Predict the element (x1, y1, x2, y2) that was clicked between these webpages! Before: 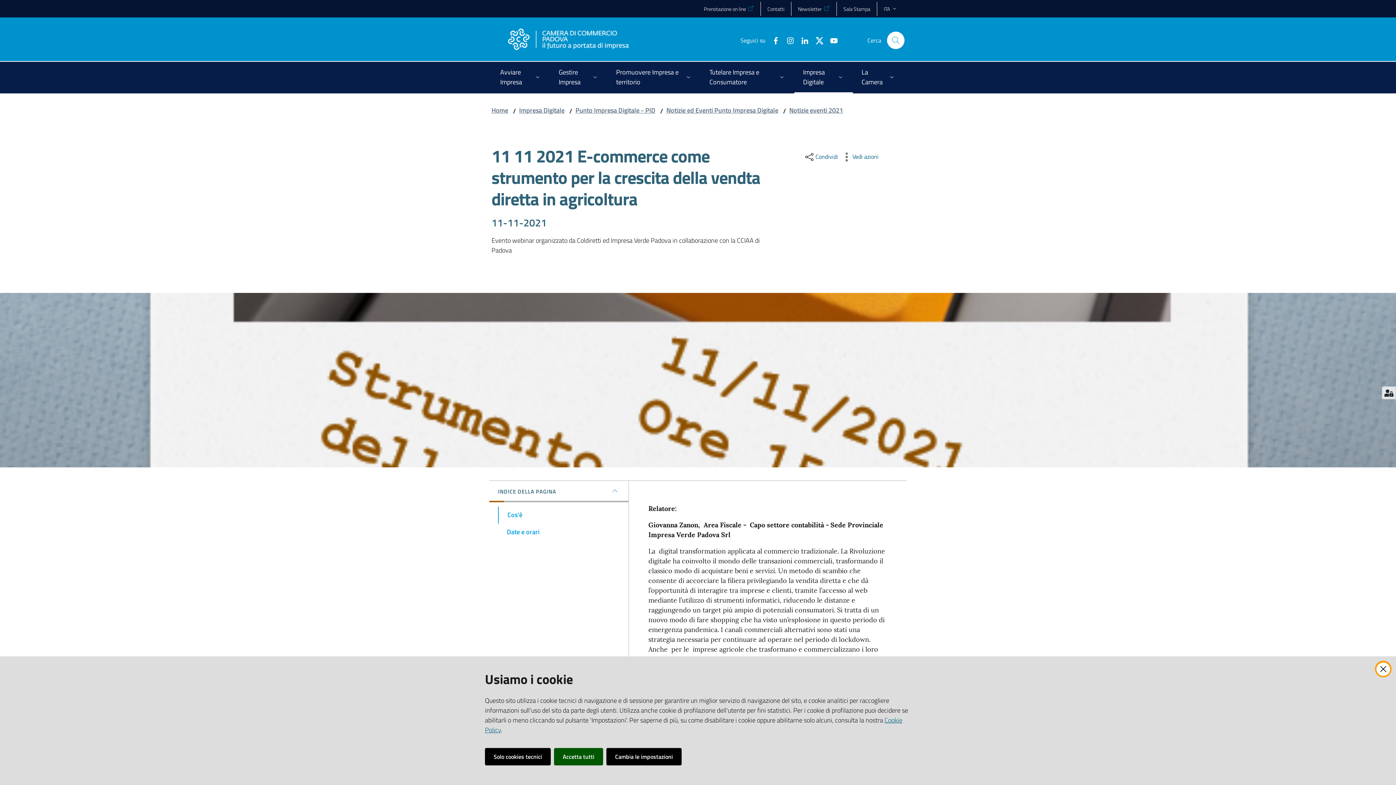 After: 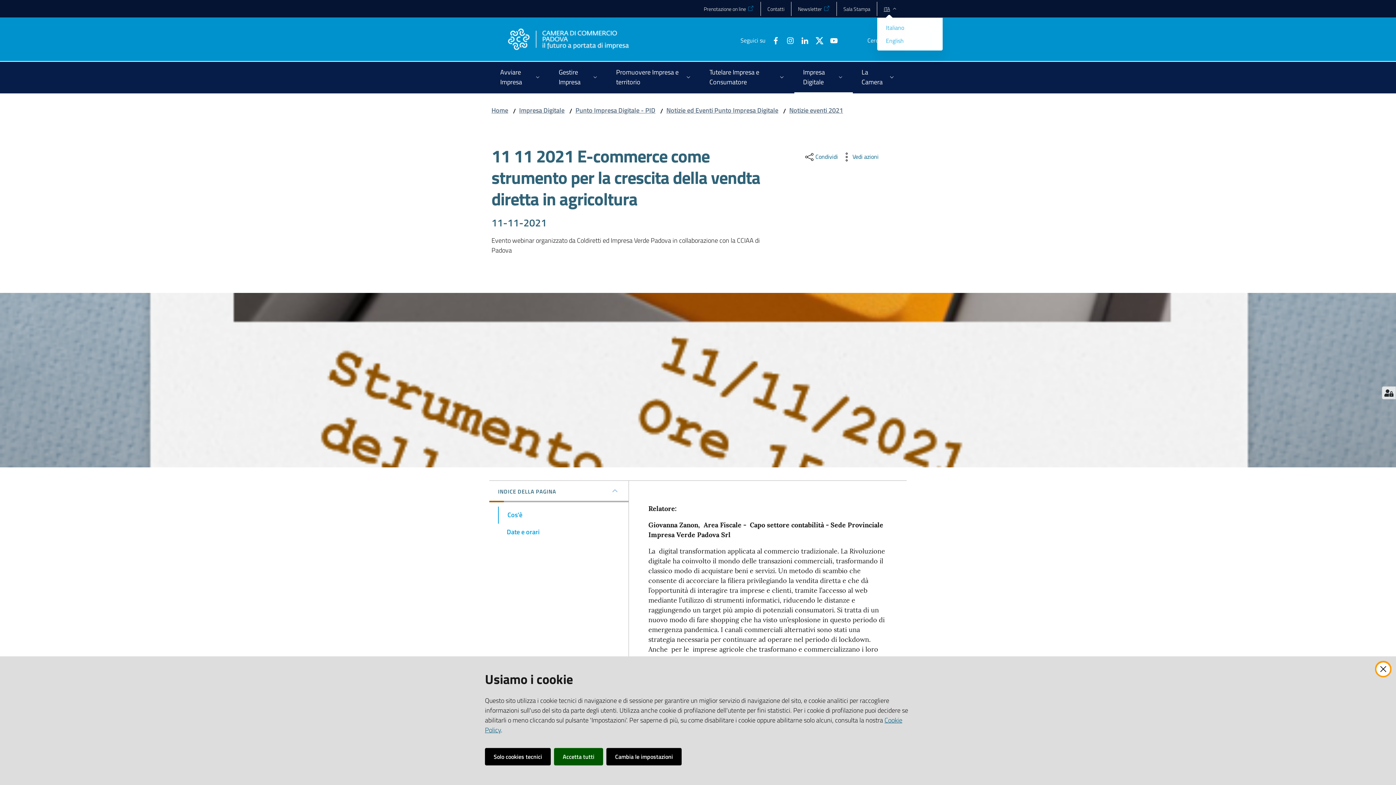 Action: bbox: (877, 0, 904, 16) label: ITA